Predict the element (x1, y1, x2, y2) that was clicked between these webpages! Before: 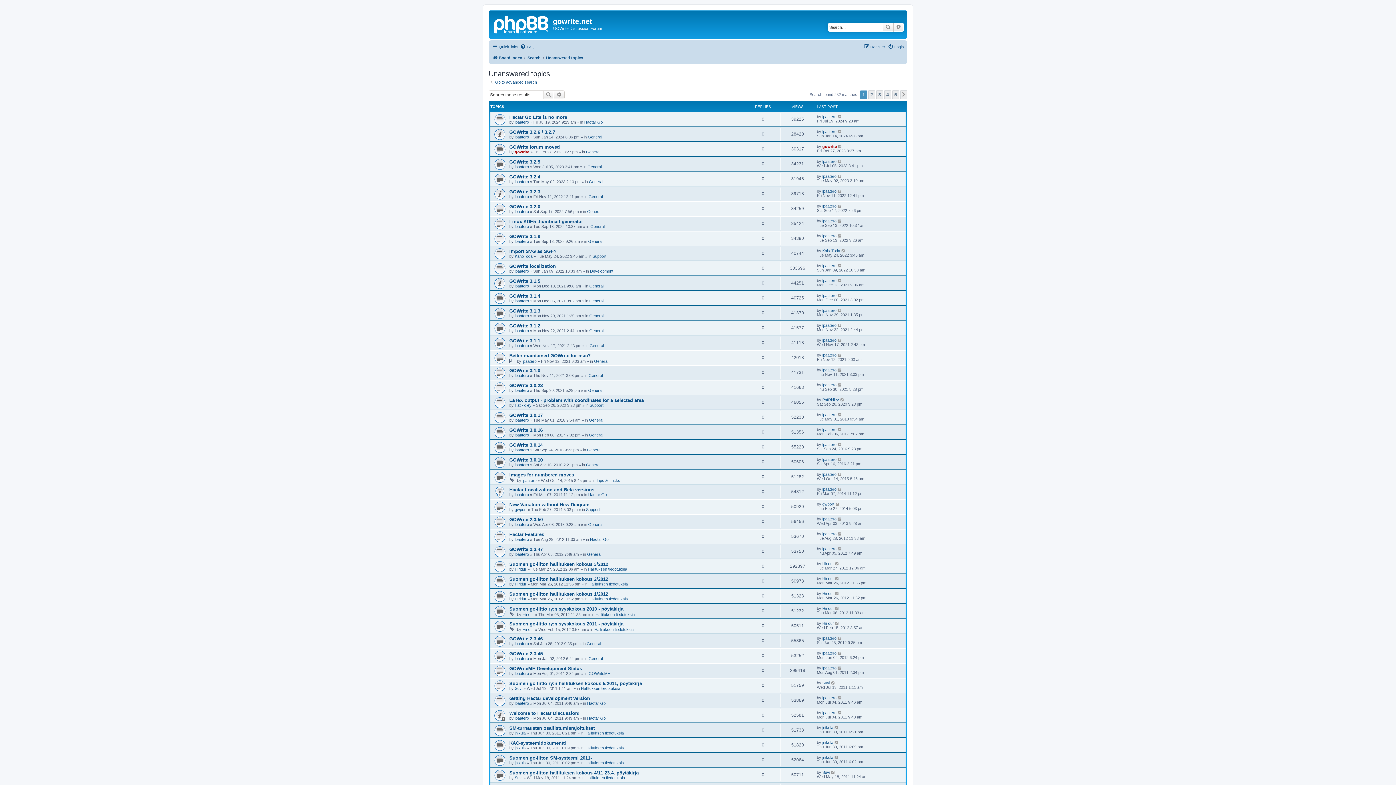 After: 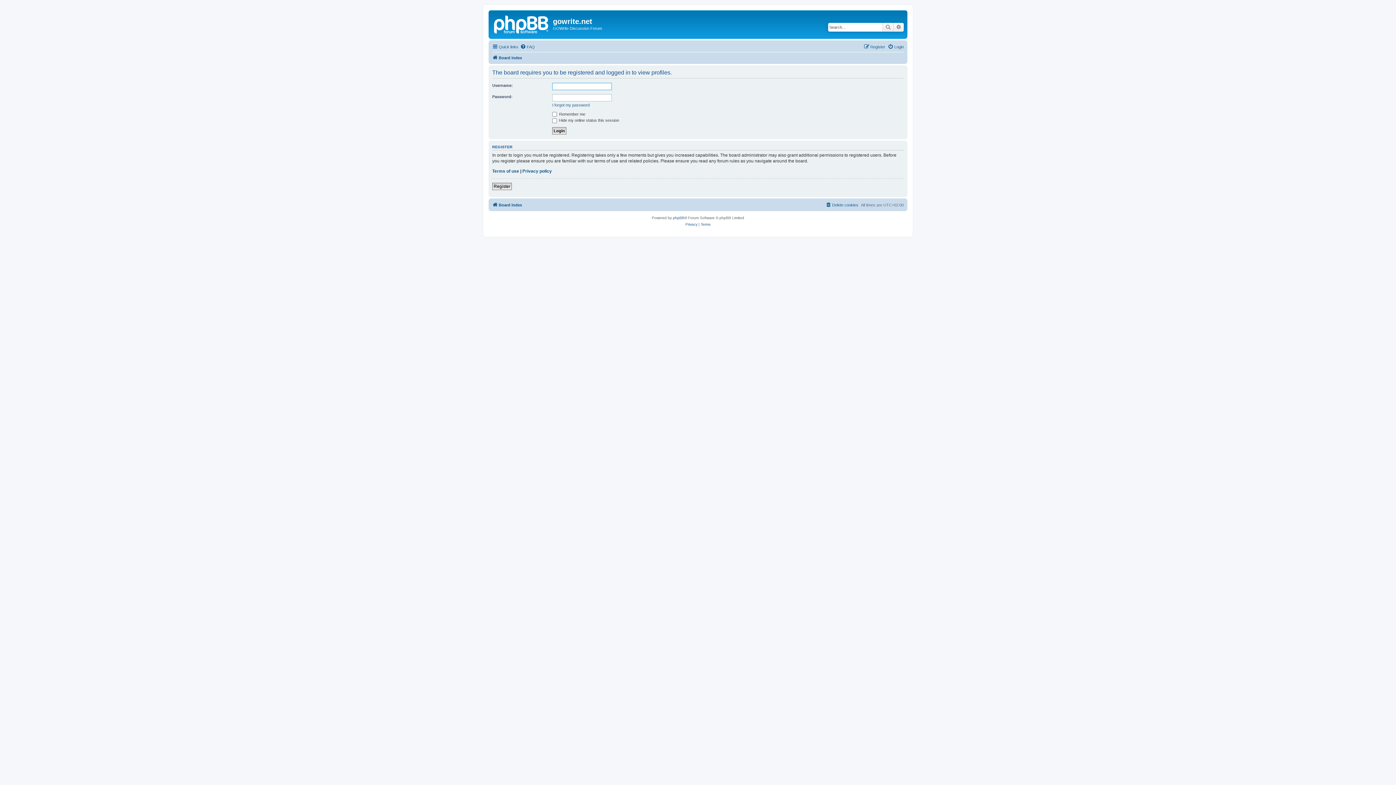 Action: bbox: (822, 517, 836, 521) label: lpaatero